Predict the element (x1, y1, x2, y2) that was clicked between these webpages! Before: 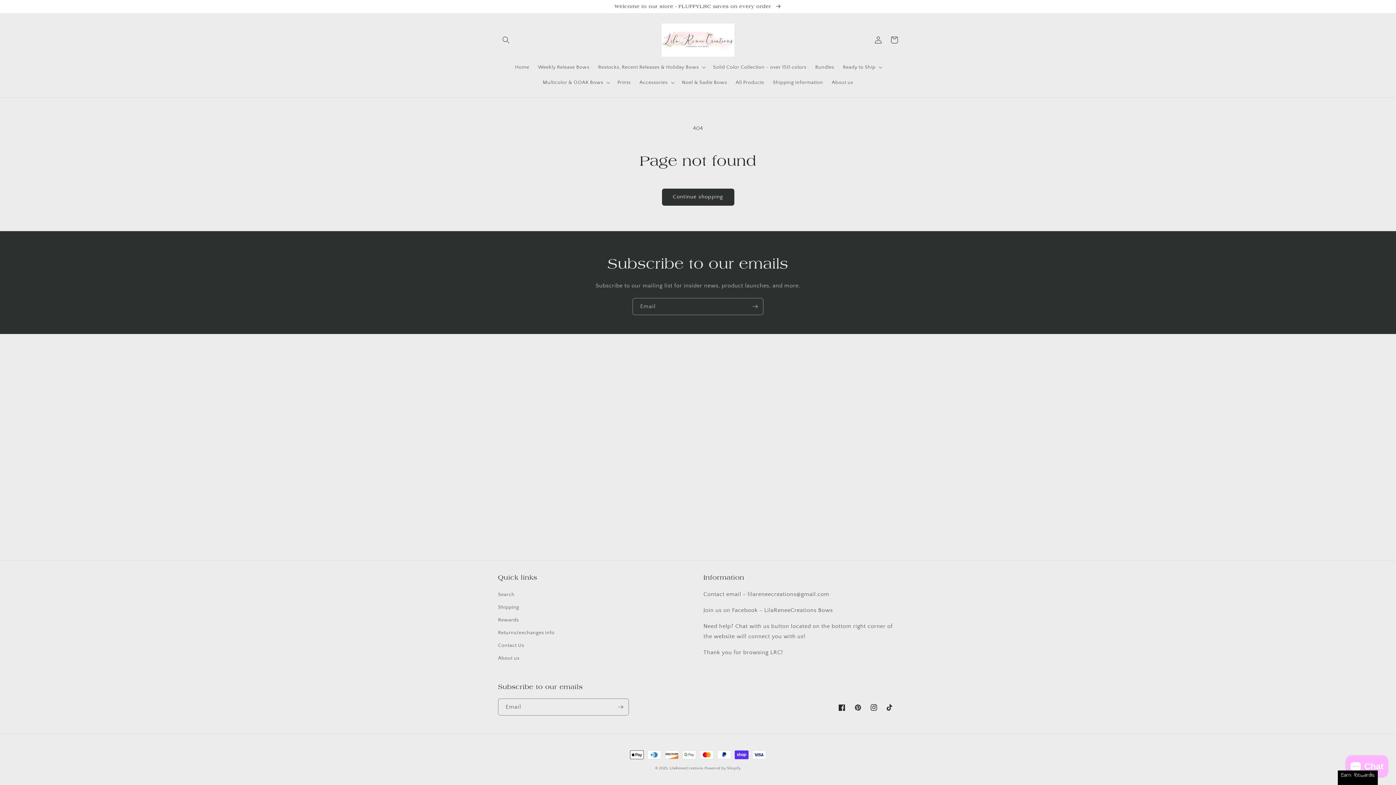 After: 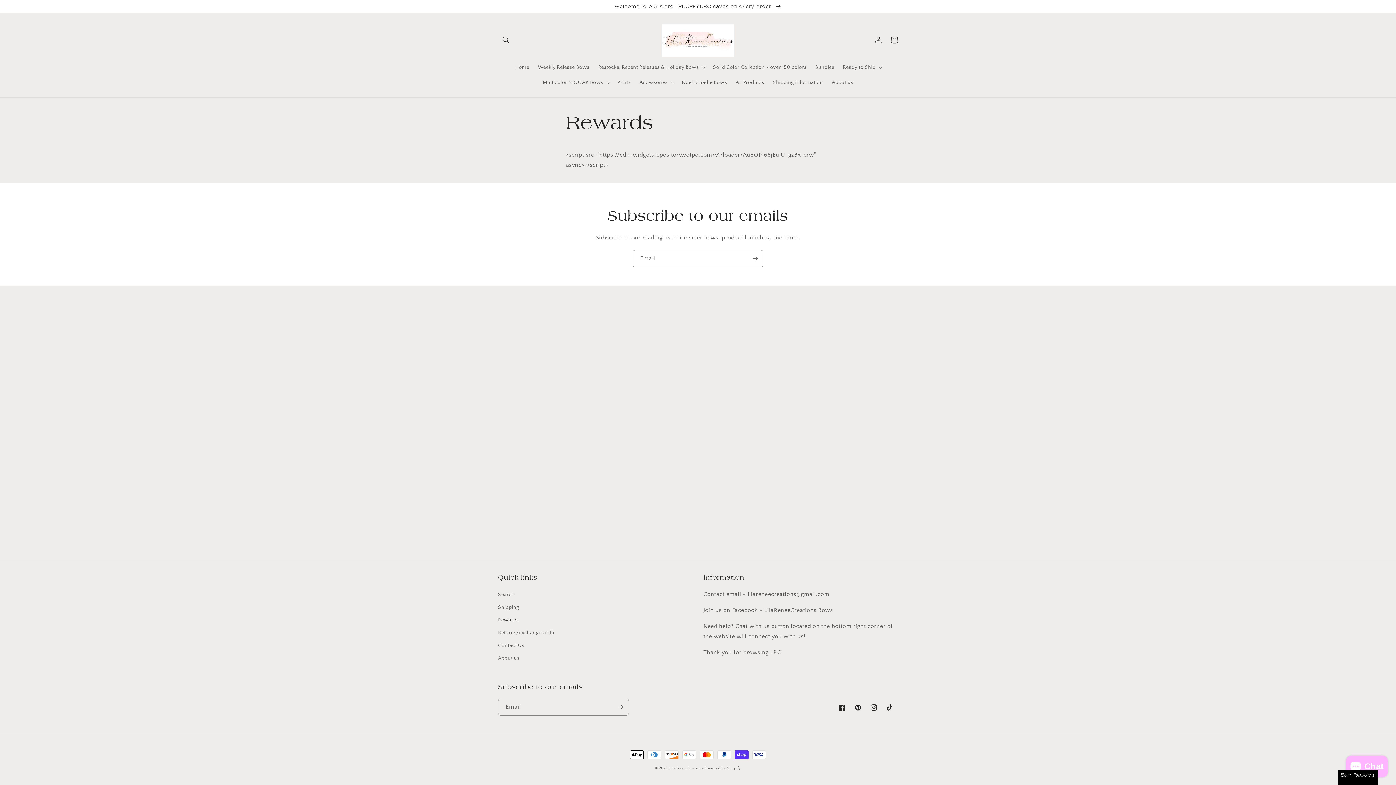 Action: bbox: (498, 614, 518, 626) label: Rewards